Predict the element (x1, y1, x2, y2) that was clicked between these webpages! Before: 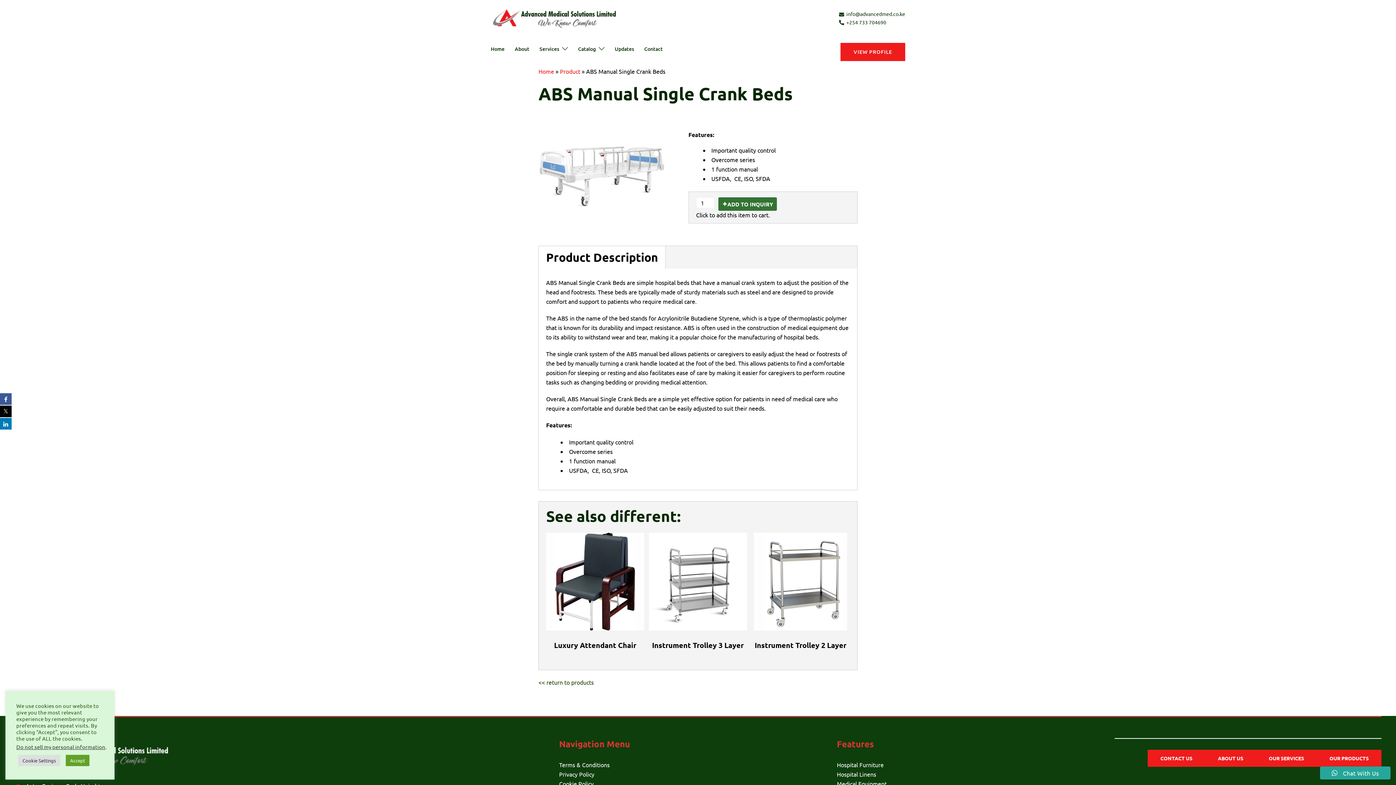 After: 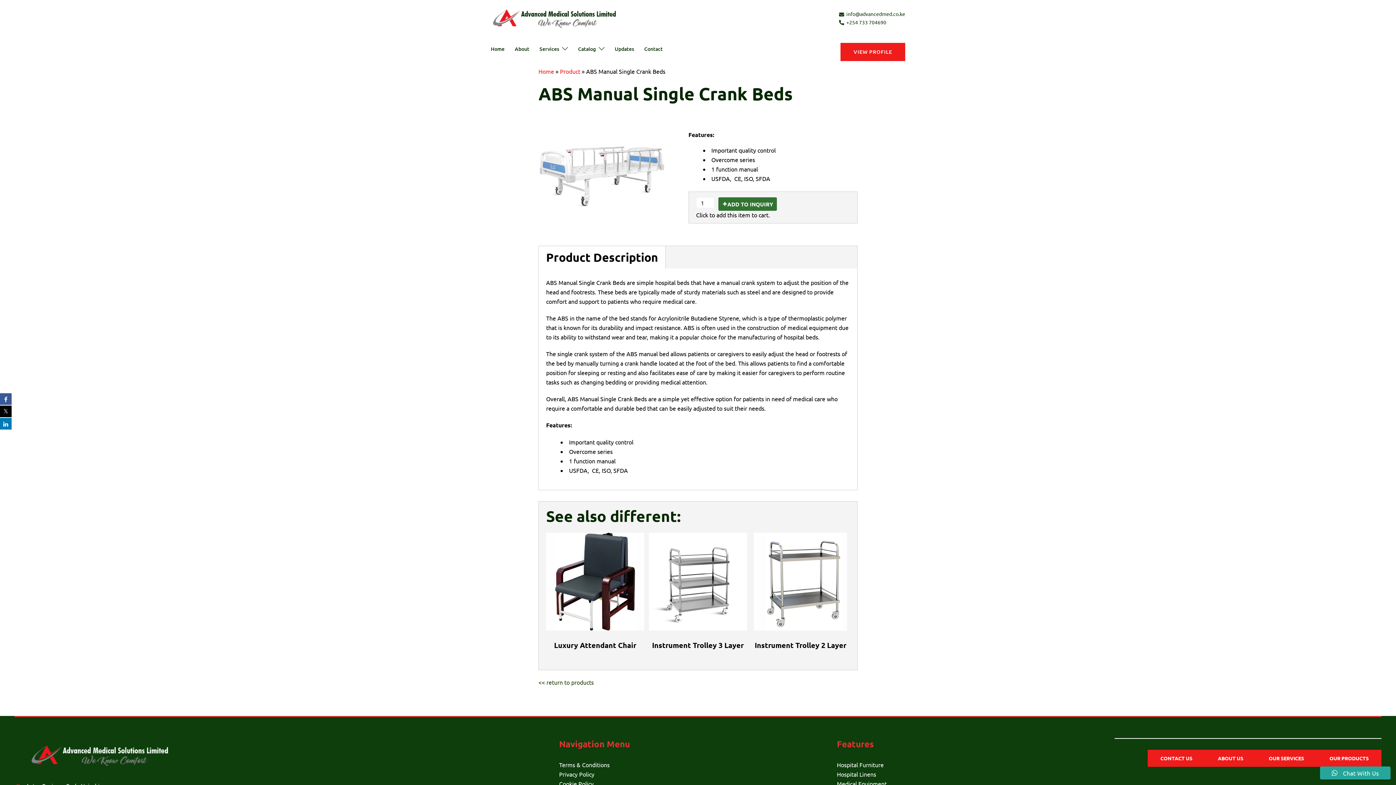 Action: label: Accept bbox: (65, 755, 89, 766)